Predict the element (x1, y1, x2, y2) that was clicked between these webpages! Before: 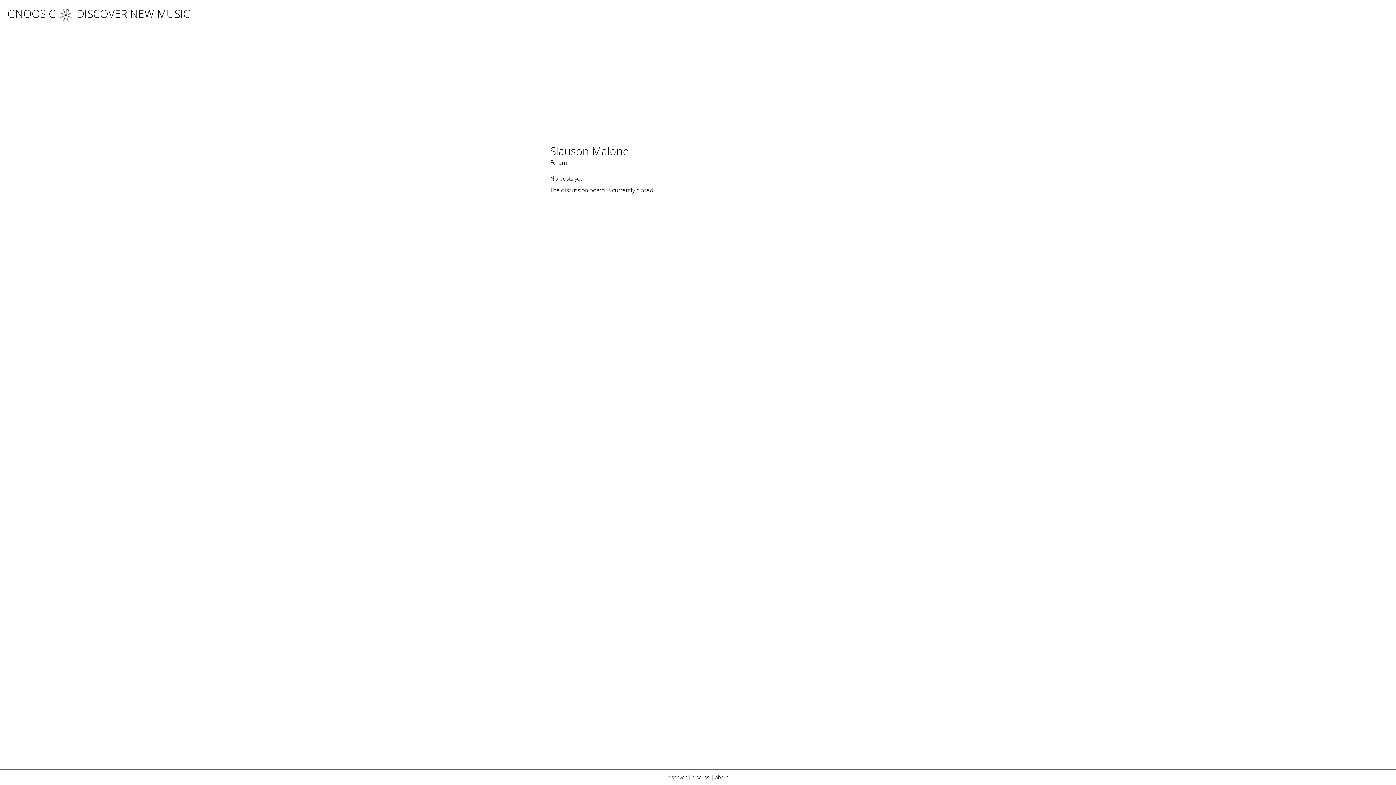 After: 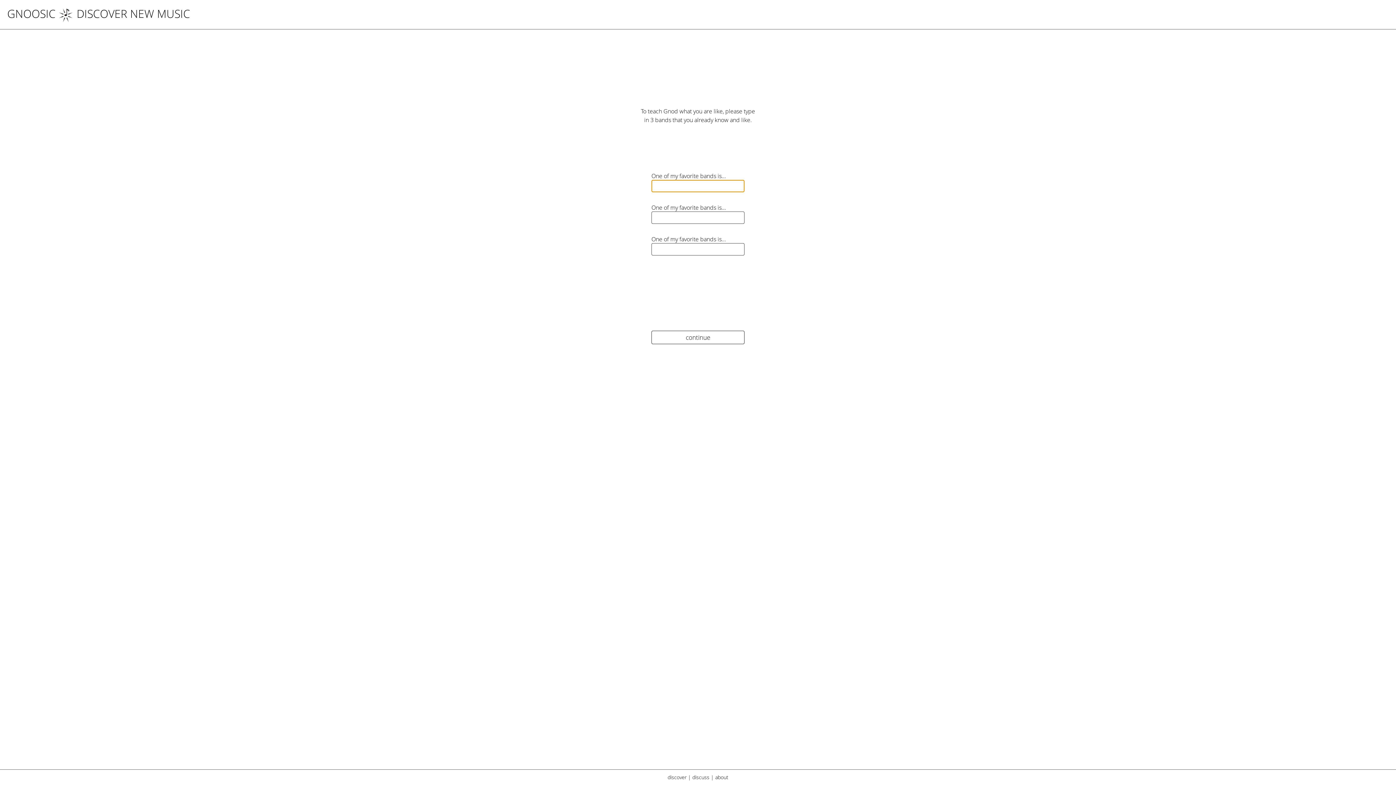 Action: label: discover bbox: (667, 774, 686, 781)